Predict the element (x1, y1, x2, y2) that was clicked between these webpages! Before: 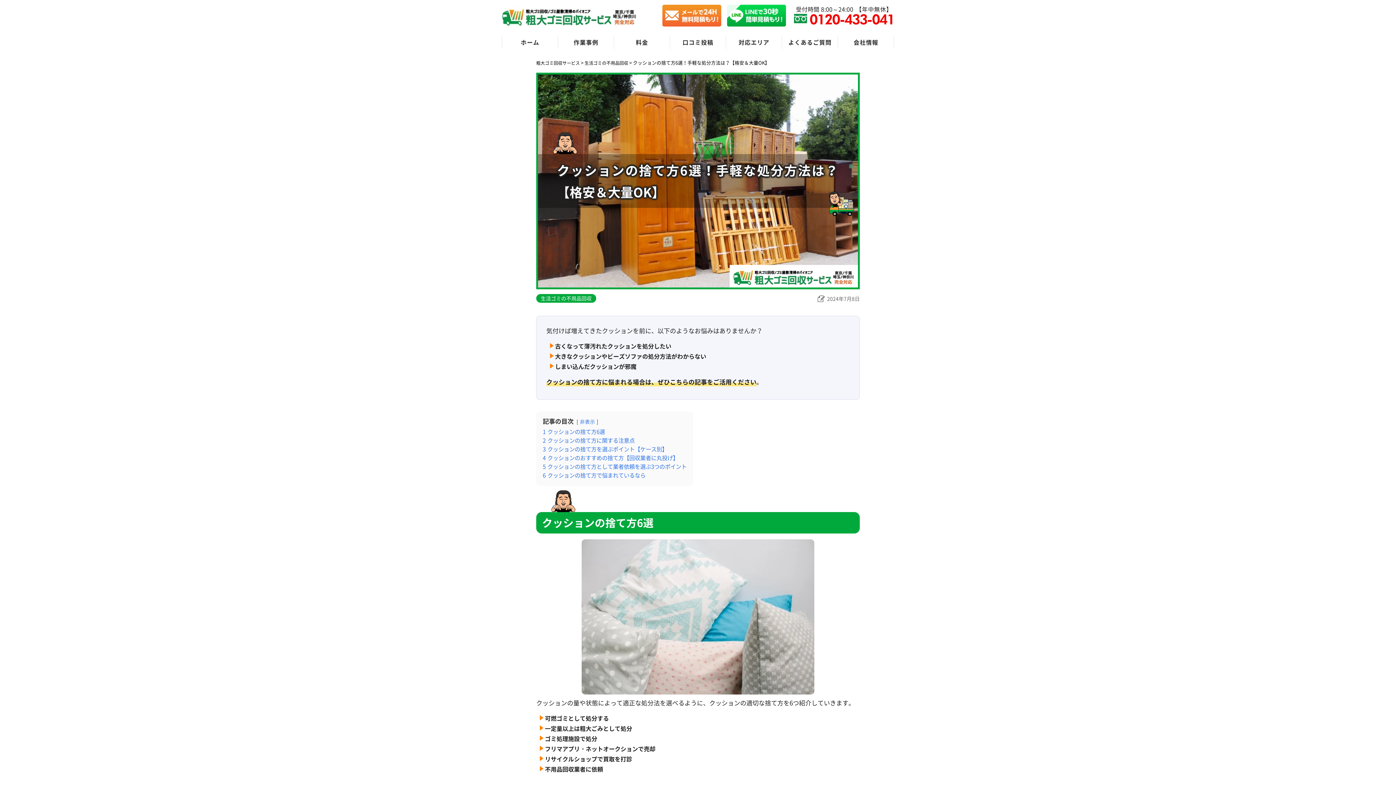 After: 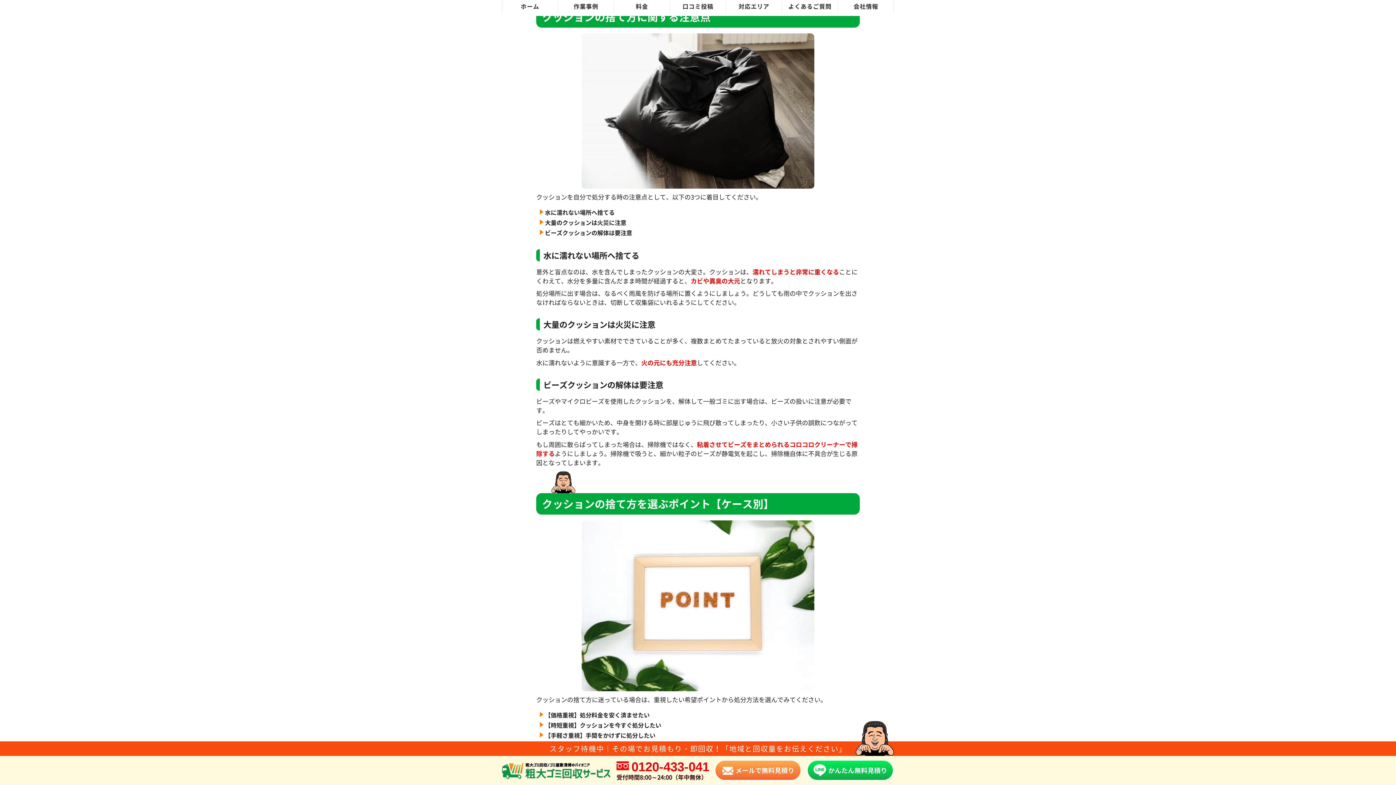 Action: bbox: (542, 436, 634, 444) label: 2 クッションの捨て方に関する注意点